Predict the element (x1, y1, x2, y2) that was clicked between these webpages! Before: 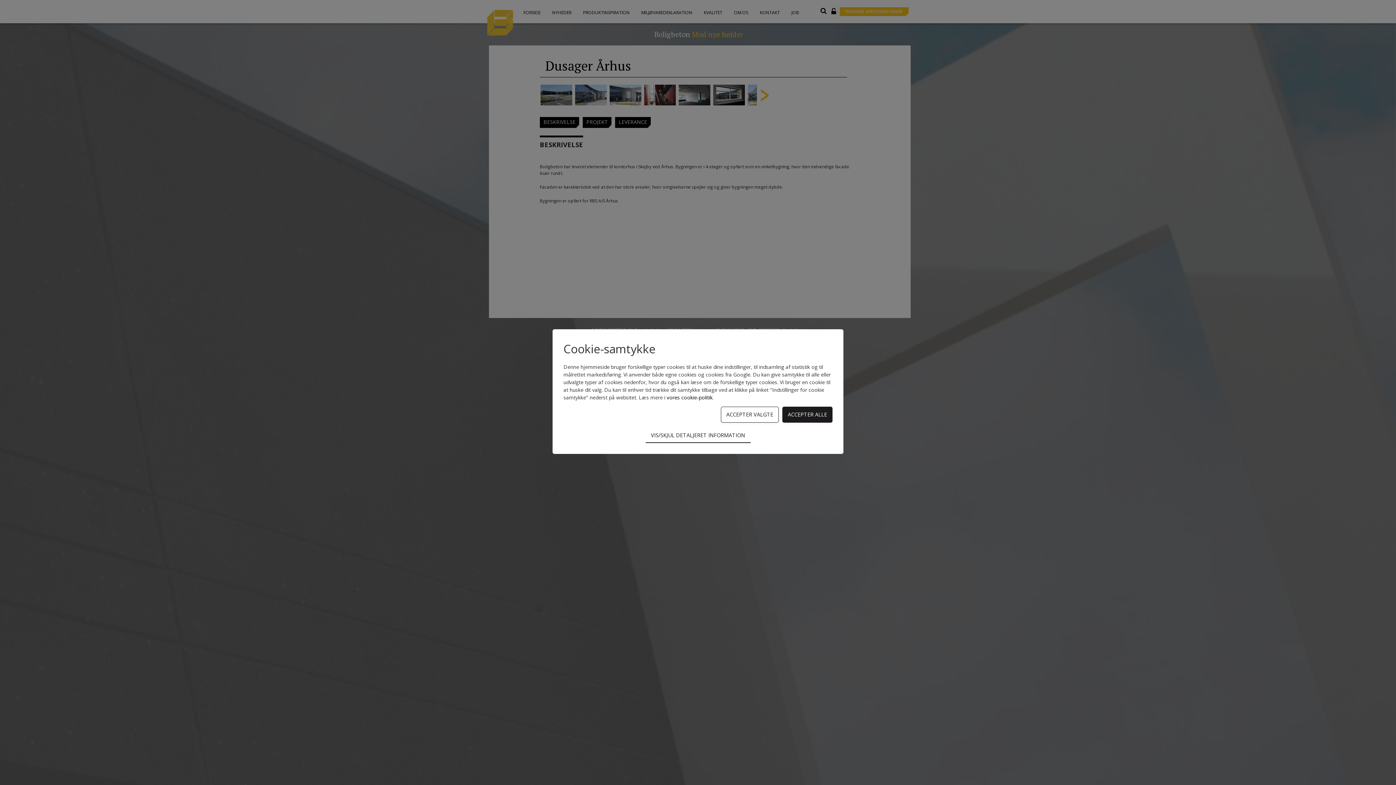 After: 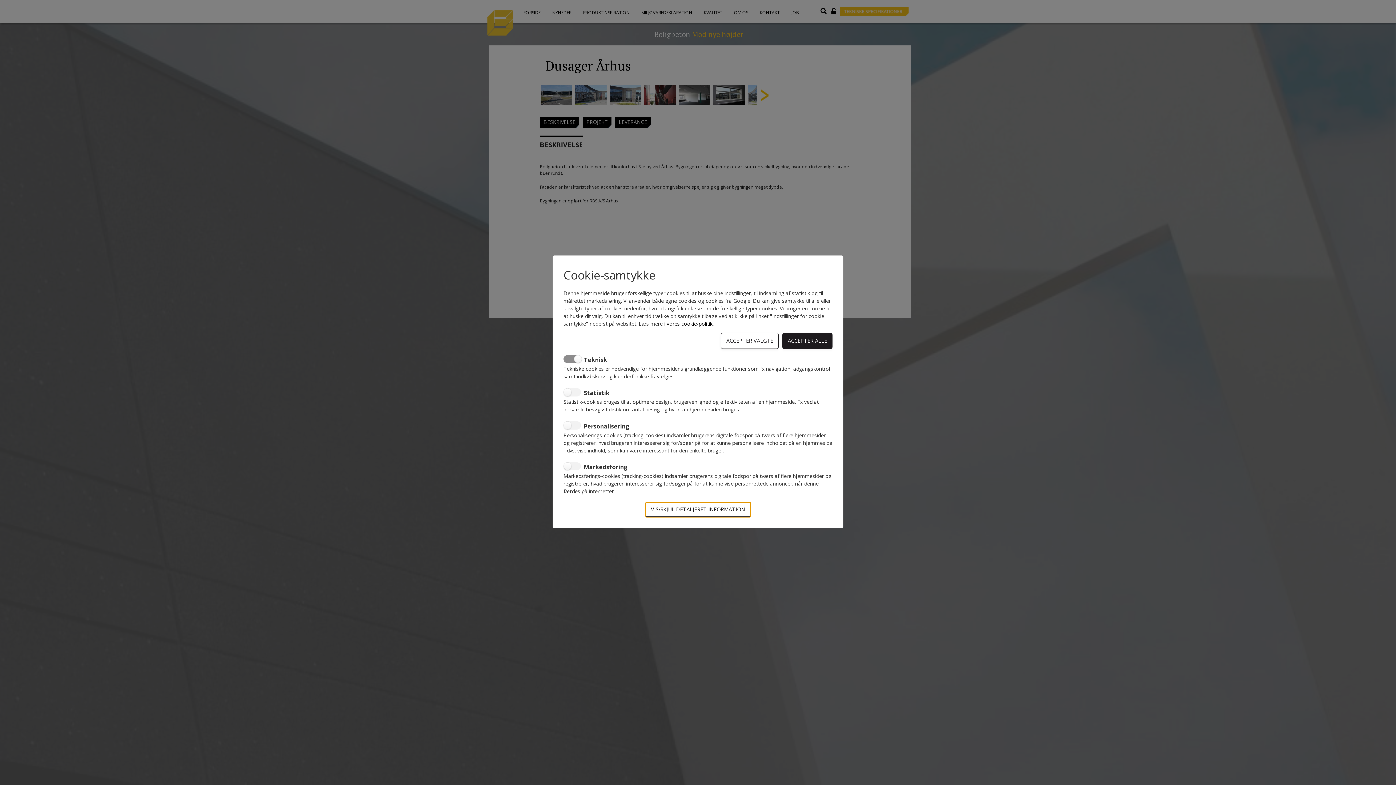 Action: bbox: (645, 428, 750, 443) label: VIS/SKJUL DETALJERET INFORMATION